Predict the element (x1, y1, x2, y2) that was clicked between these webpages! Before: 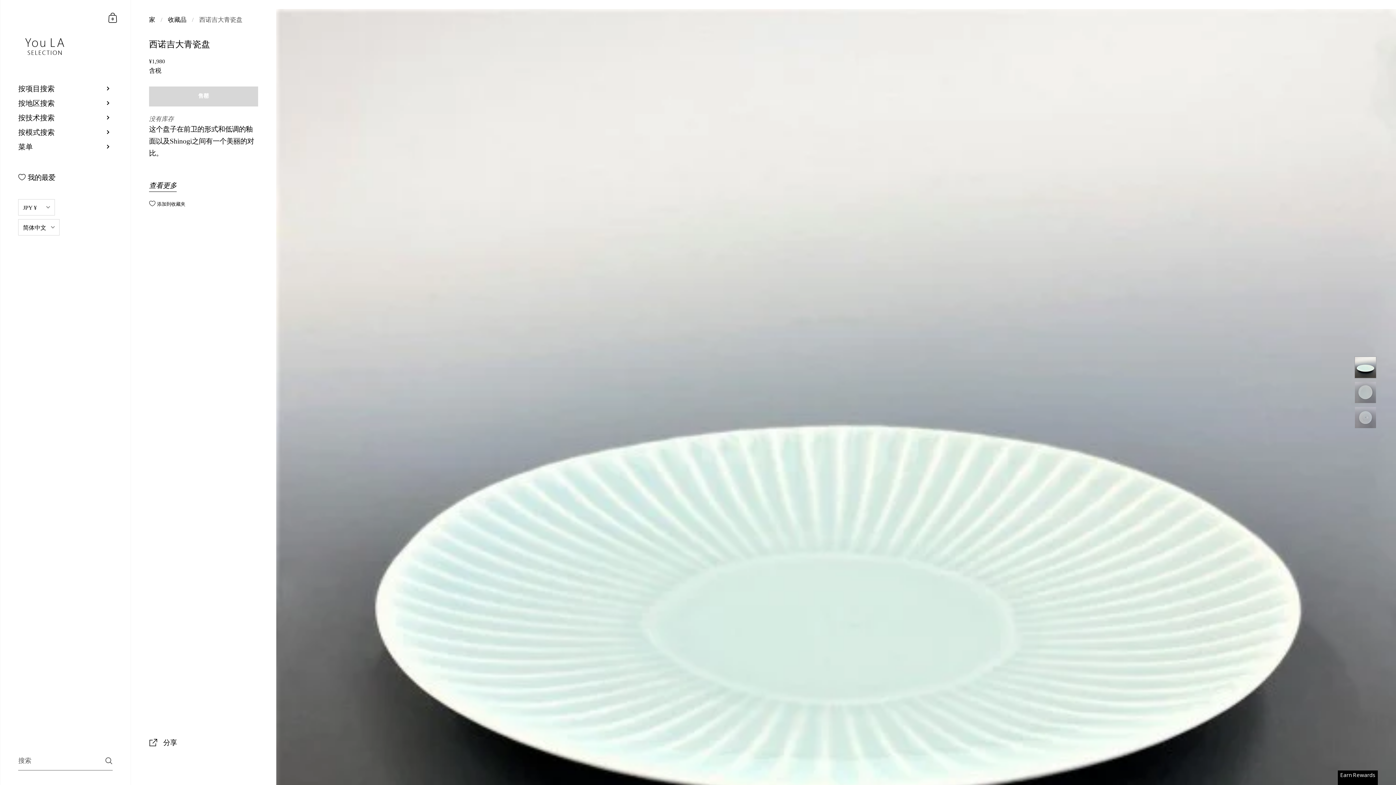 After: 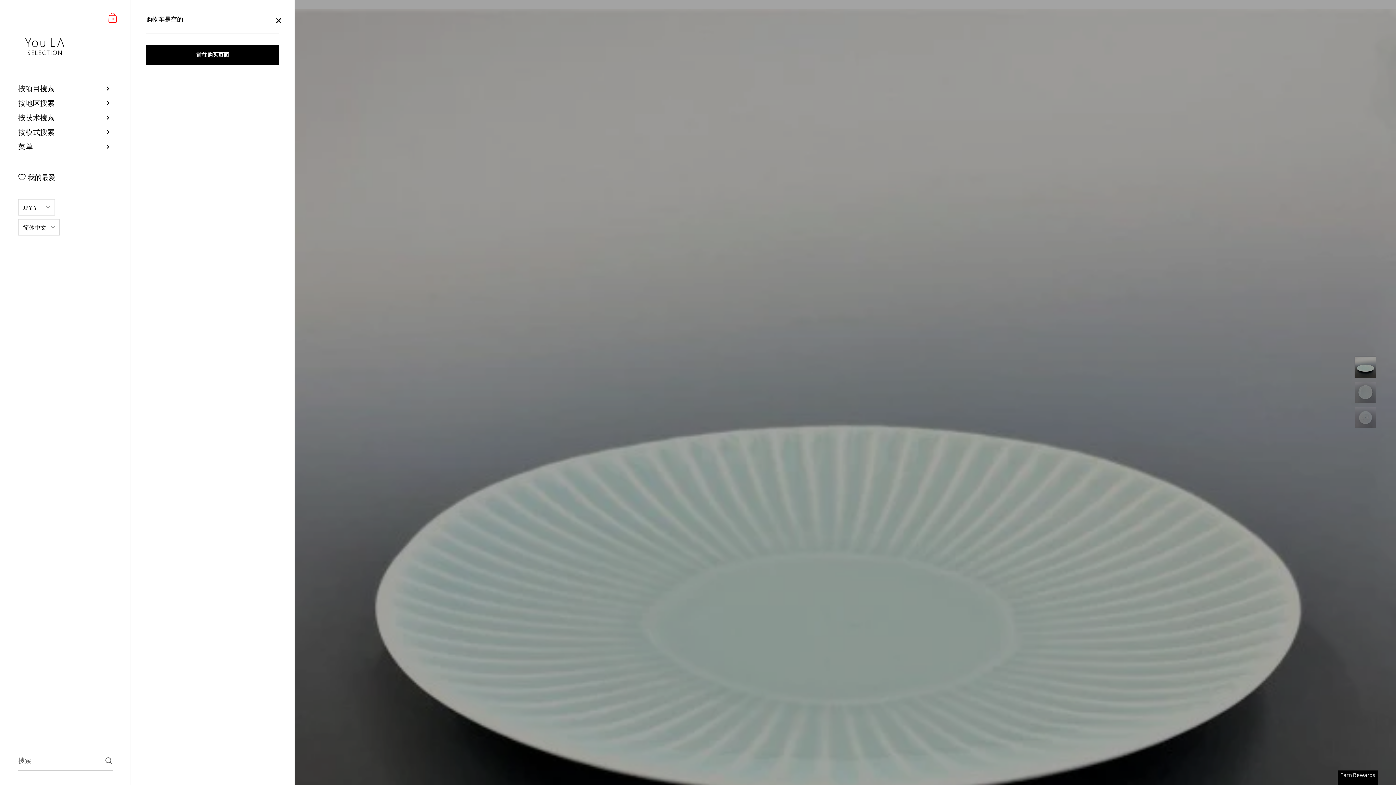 Action: label: 大车 bbox: (106, 10, 119, 24)